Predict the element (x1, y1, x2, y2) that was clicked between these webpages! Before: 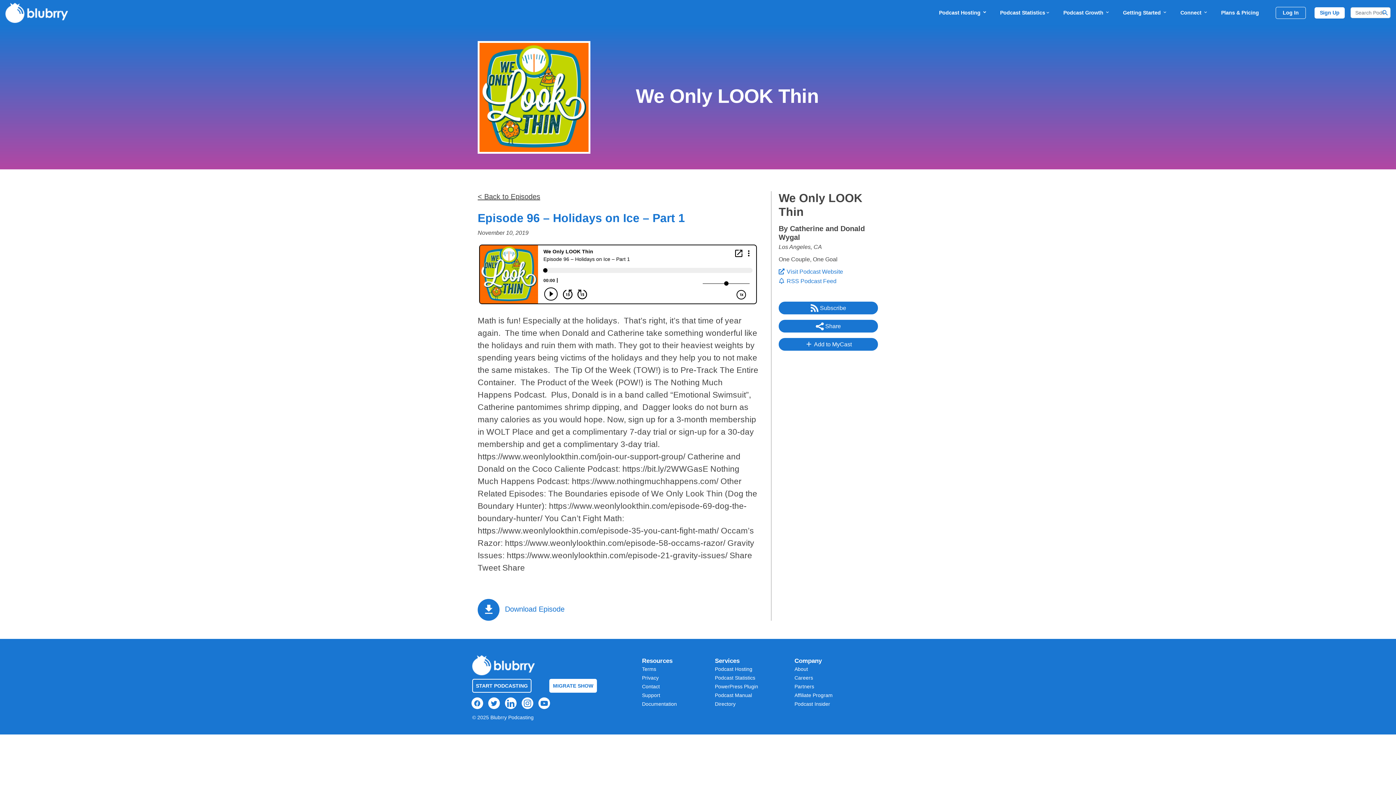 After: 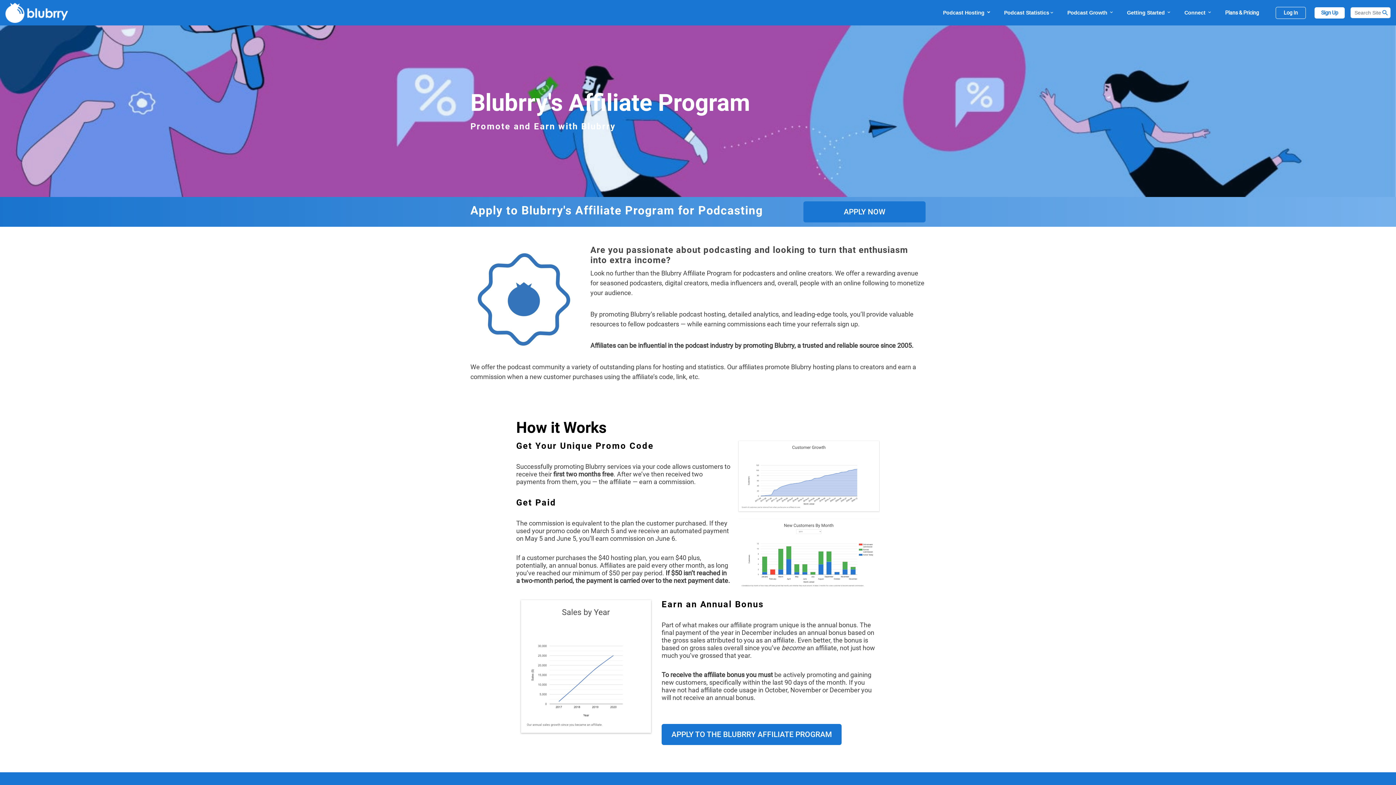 Action: bbox: (794, 692, 832, 698) label: Affiliate Program